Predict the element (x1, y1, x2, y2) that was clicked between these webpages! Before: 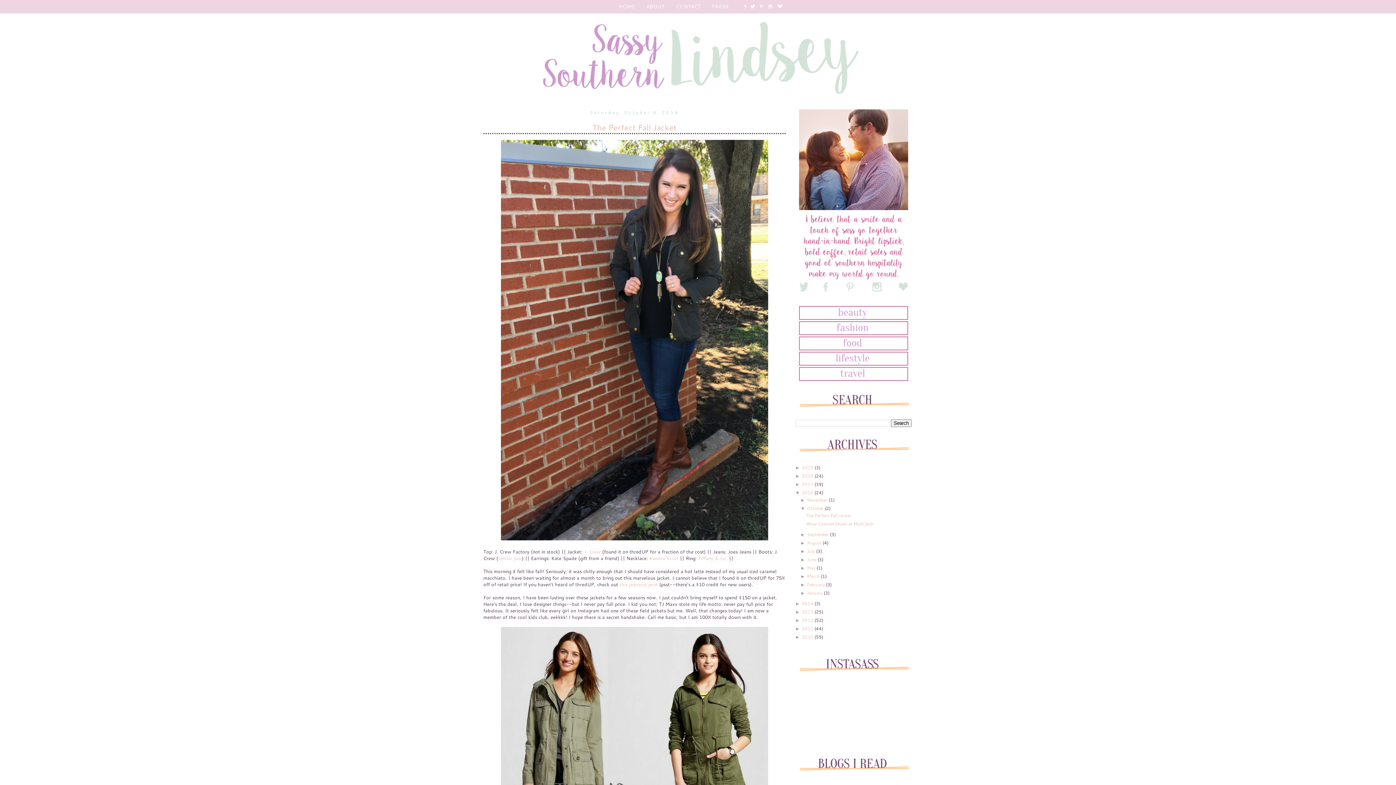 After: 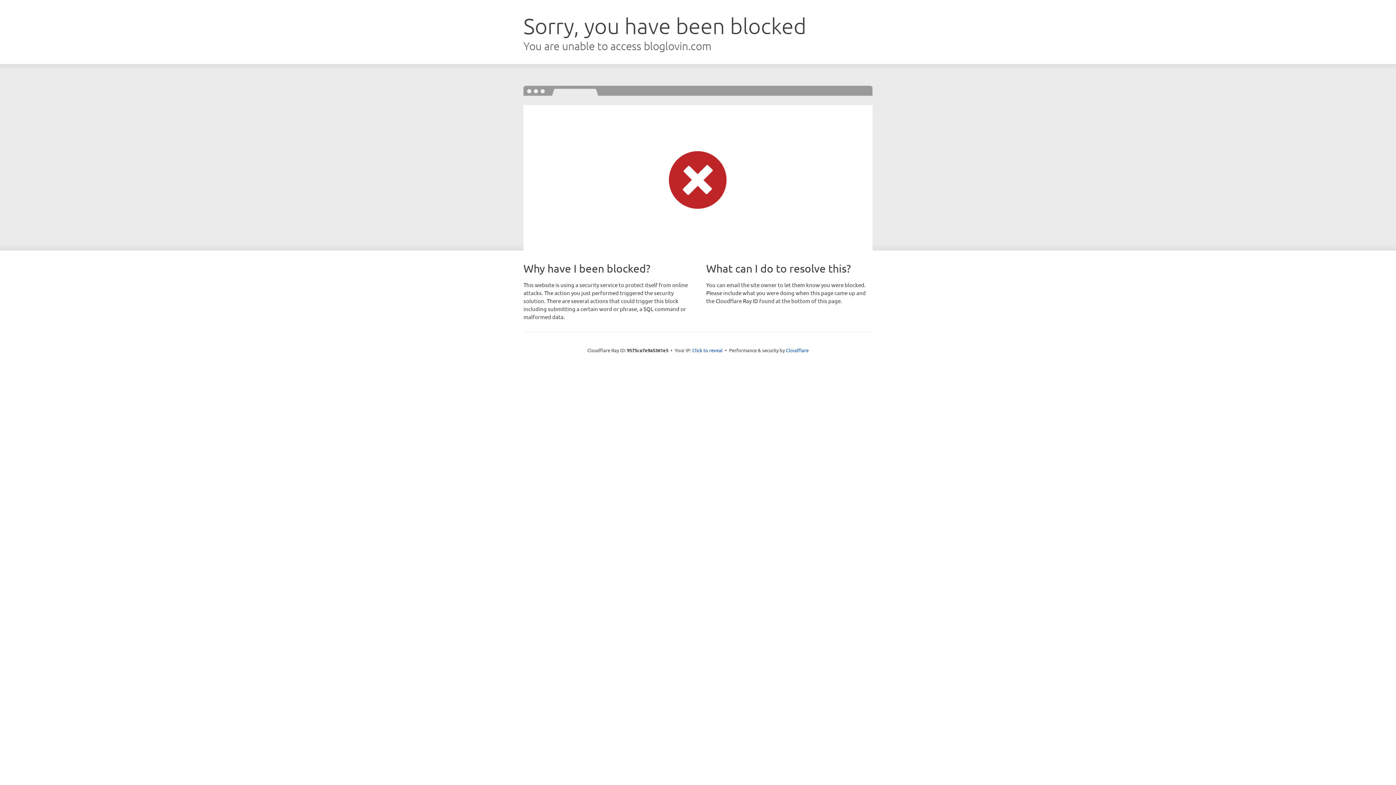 Action: bbox: (773, 3, 782, 9)